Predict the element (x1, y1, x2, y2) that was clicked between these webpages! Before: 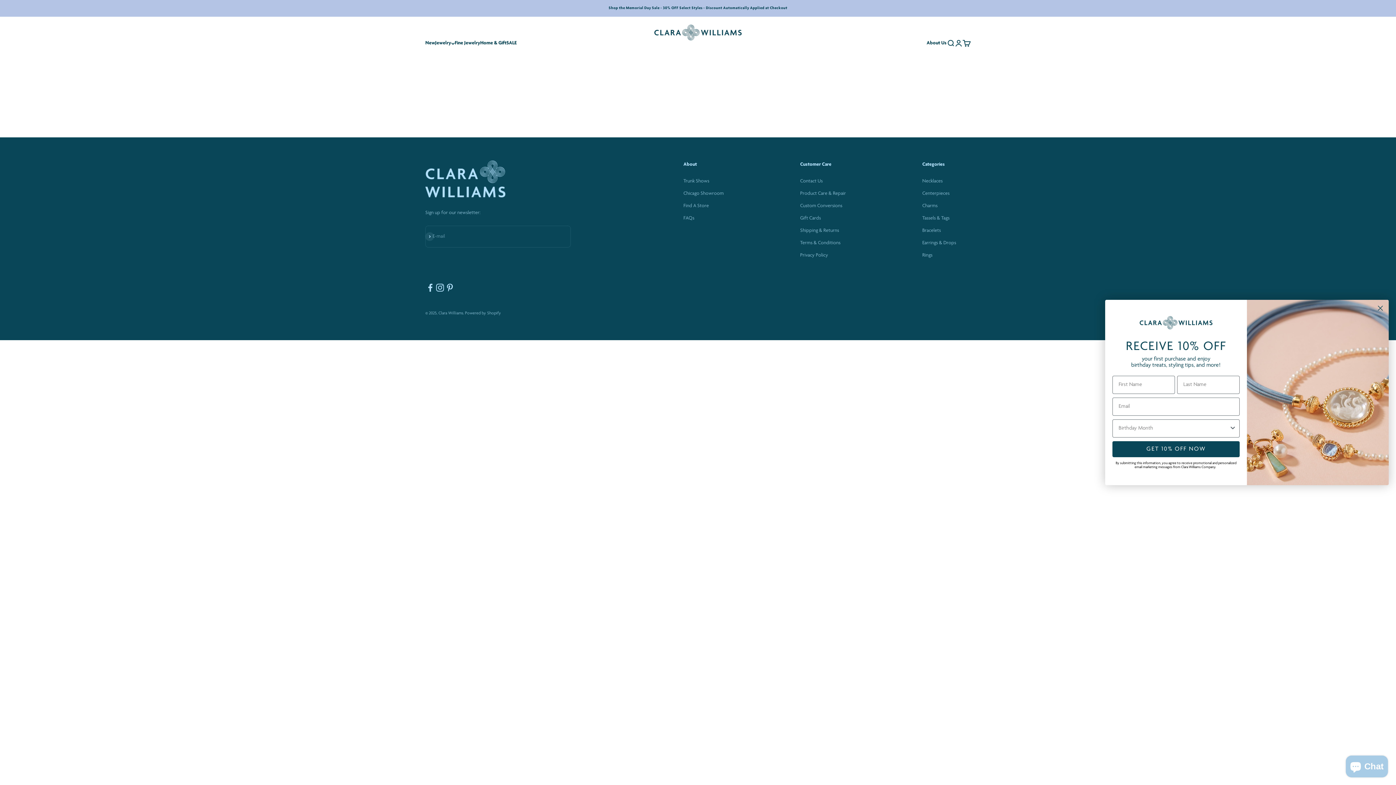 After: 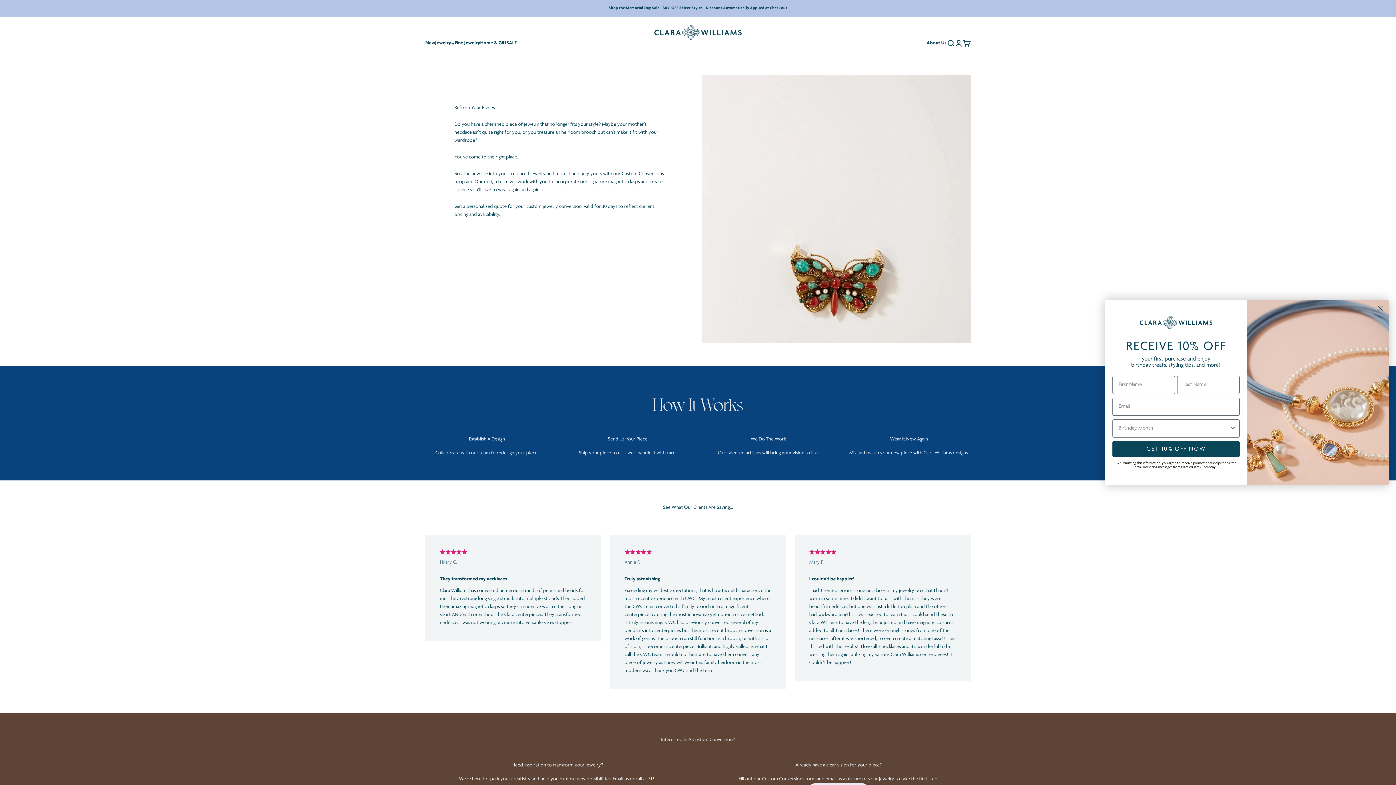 Action: bbox: (800, 202, 842, 210) label: Custom Conversions